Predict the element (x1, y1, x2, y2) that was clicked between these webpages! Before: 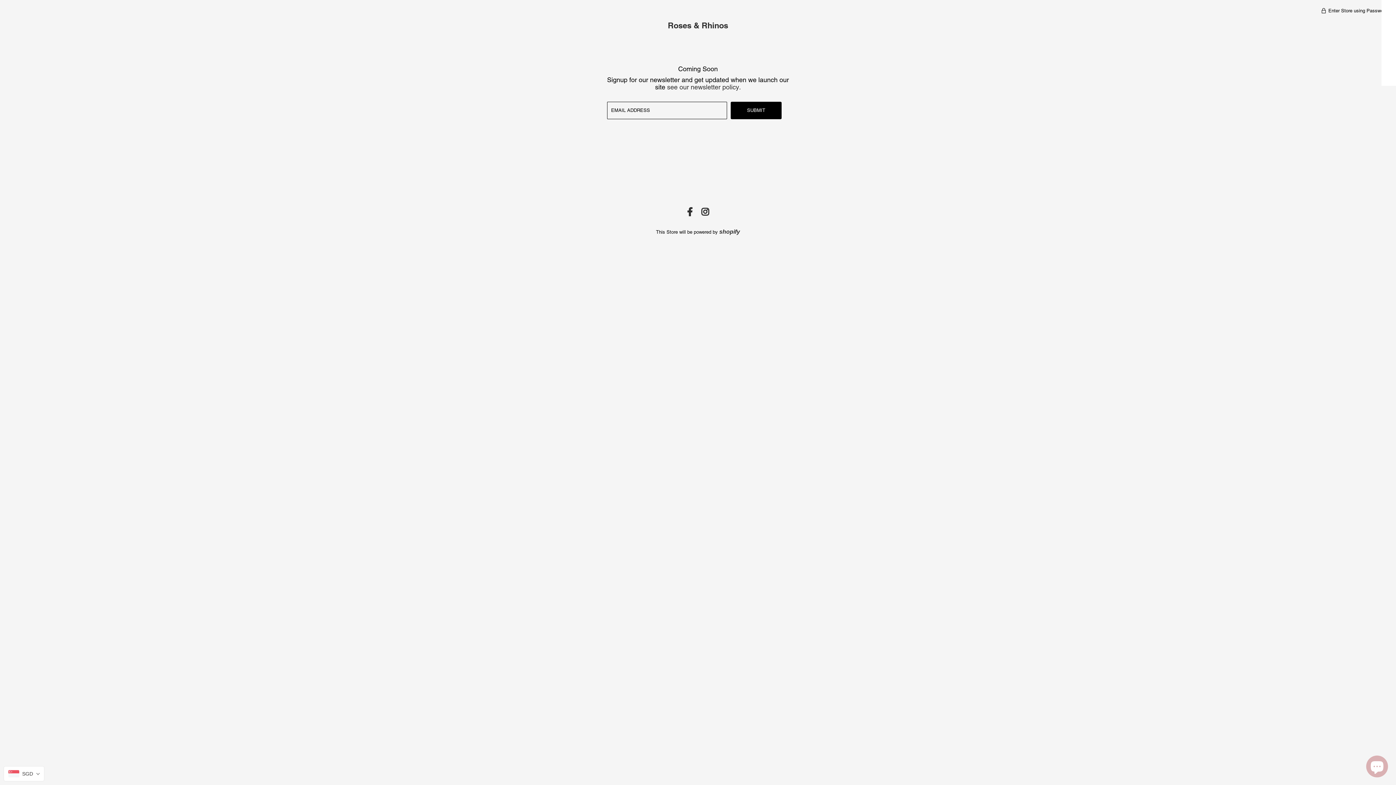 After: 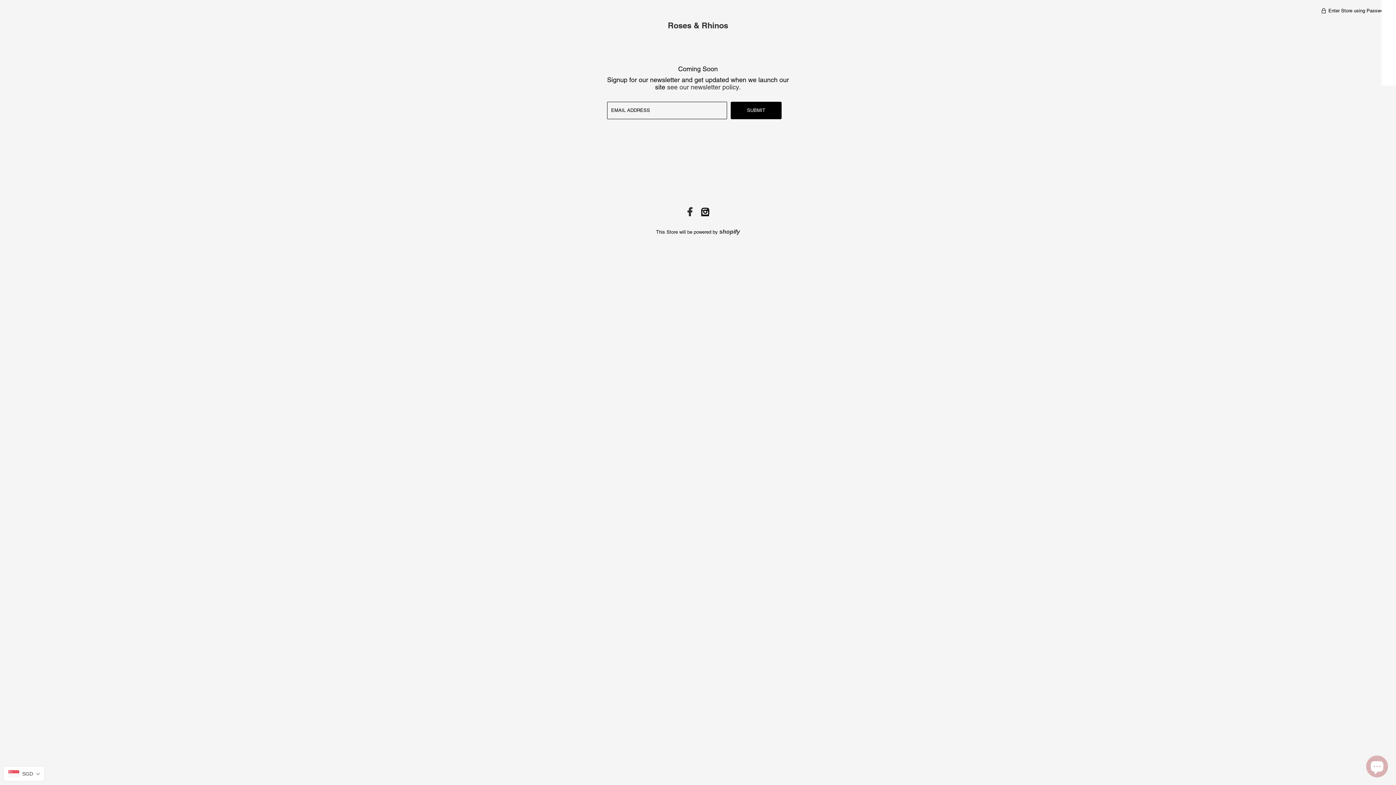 Action: bbox: (701, 210, 709, 216)